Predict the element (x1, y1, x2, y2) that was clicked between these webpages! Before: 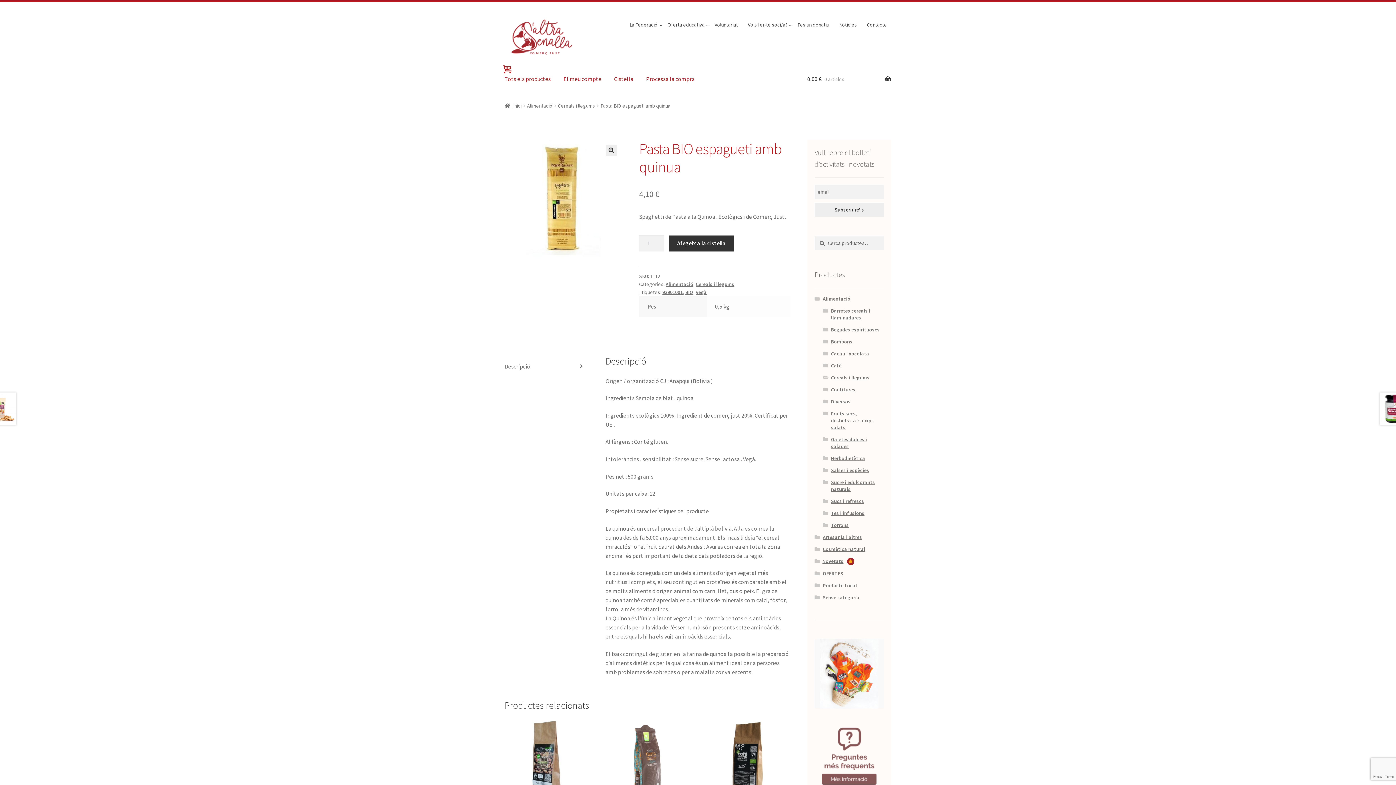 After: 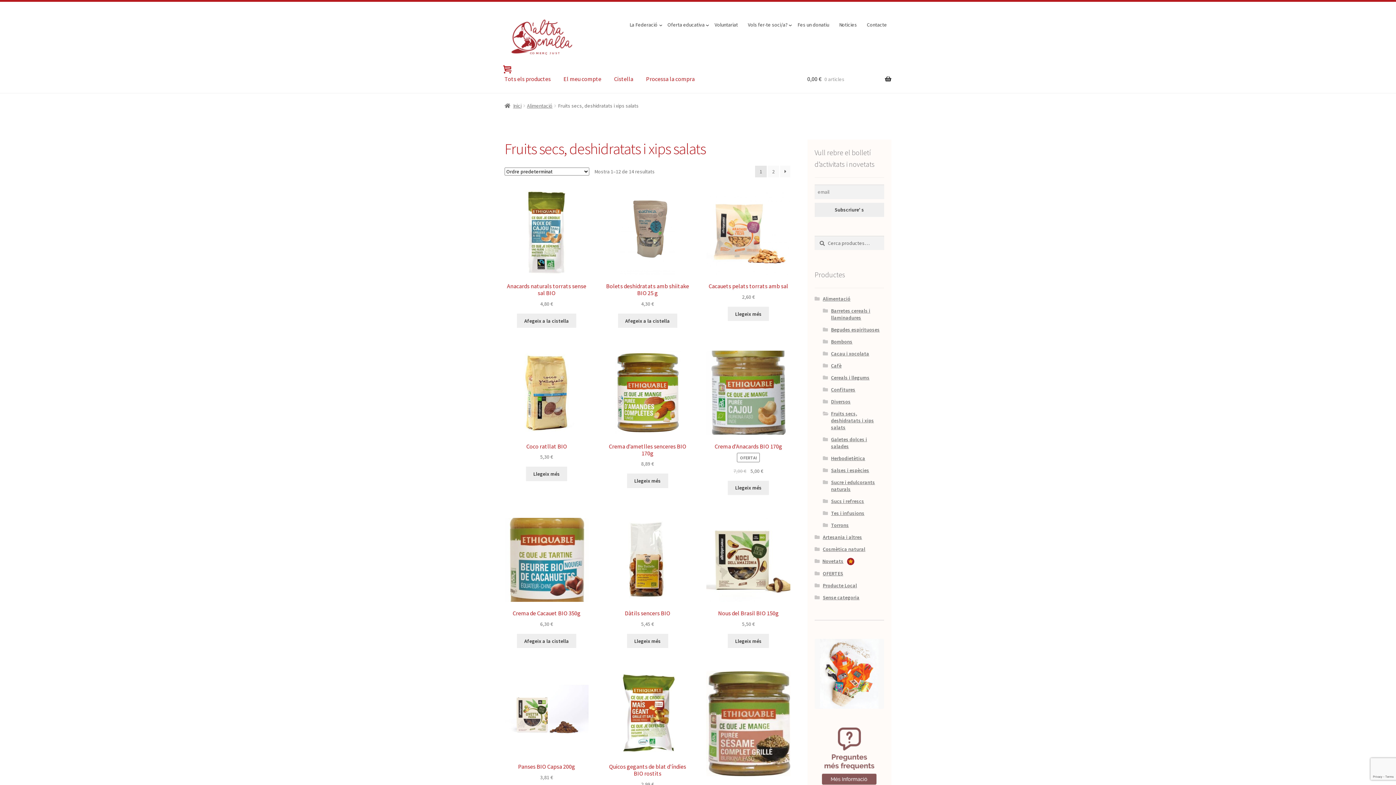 Action: bbox: (831, 410, 874, 430) label: Fruits secs, deshidratats i xips salats